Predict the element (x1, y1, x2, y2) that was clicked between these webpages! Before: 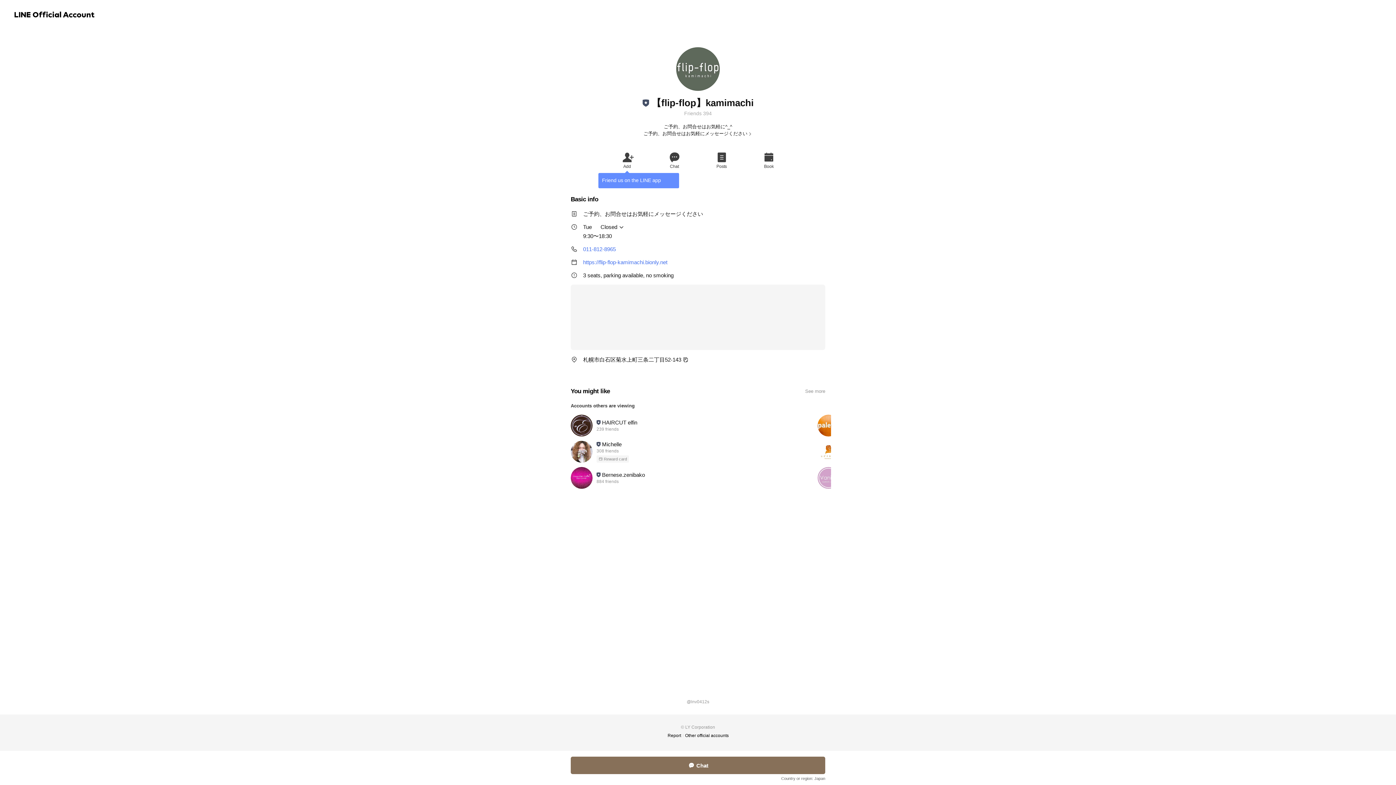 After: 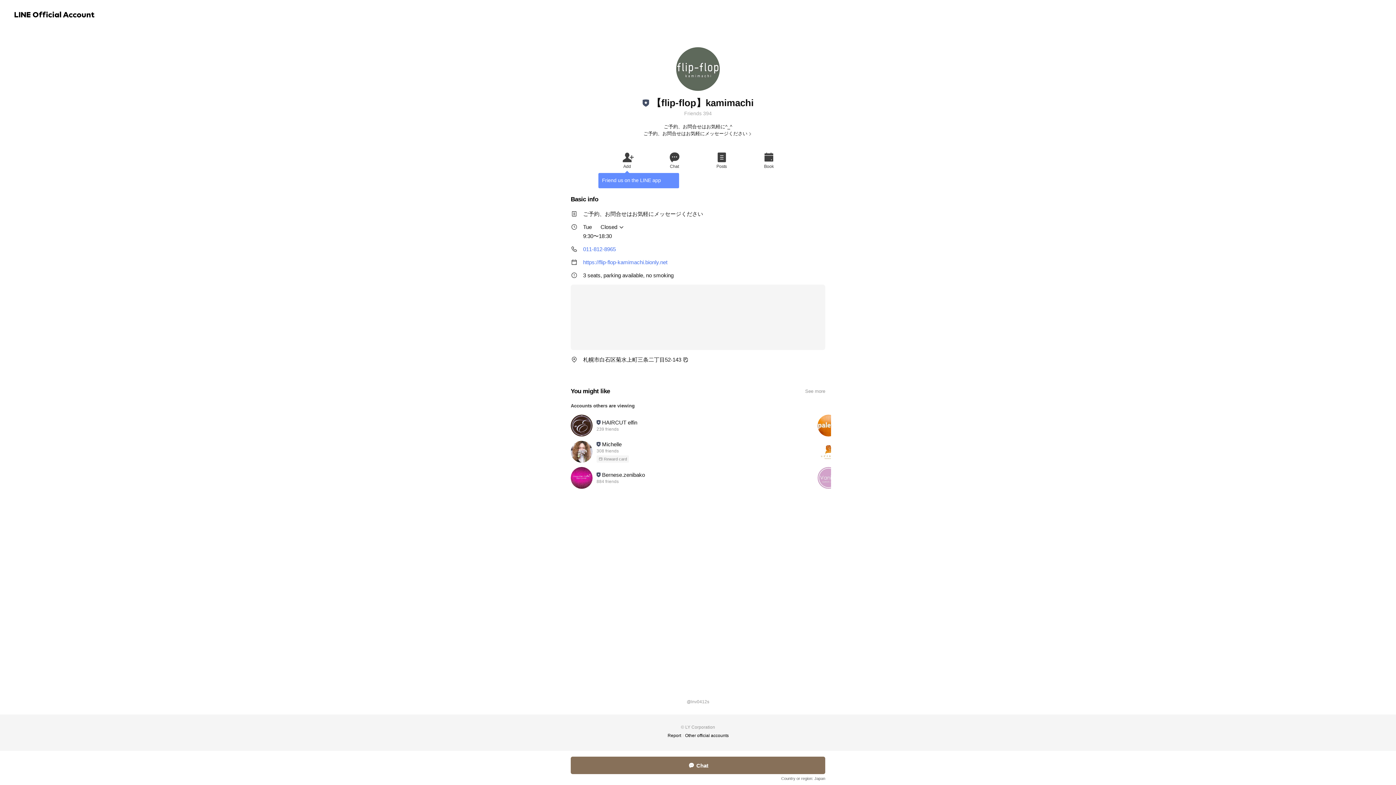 Action: label: Chat bbox: (650, 150, 698, 169)